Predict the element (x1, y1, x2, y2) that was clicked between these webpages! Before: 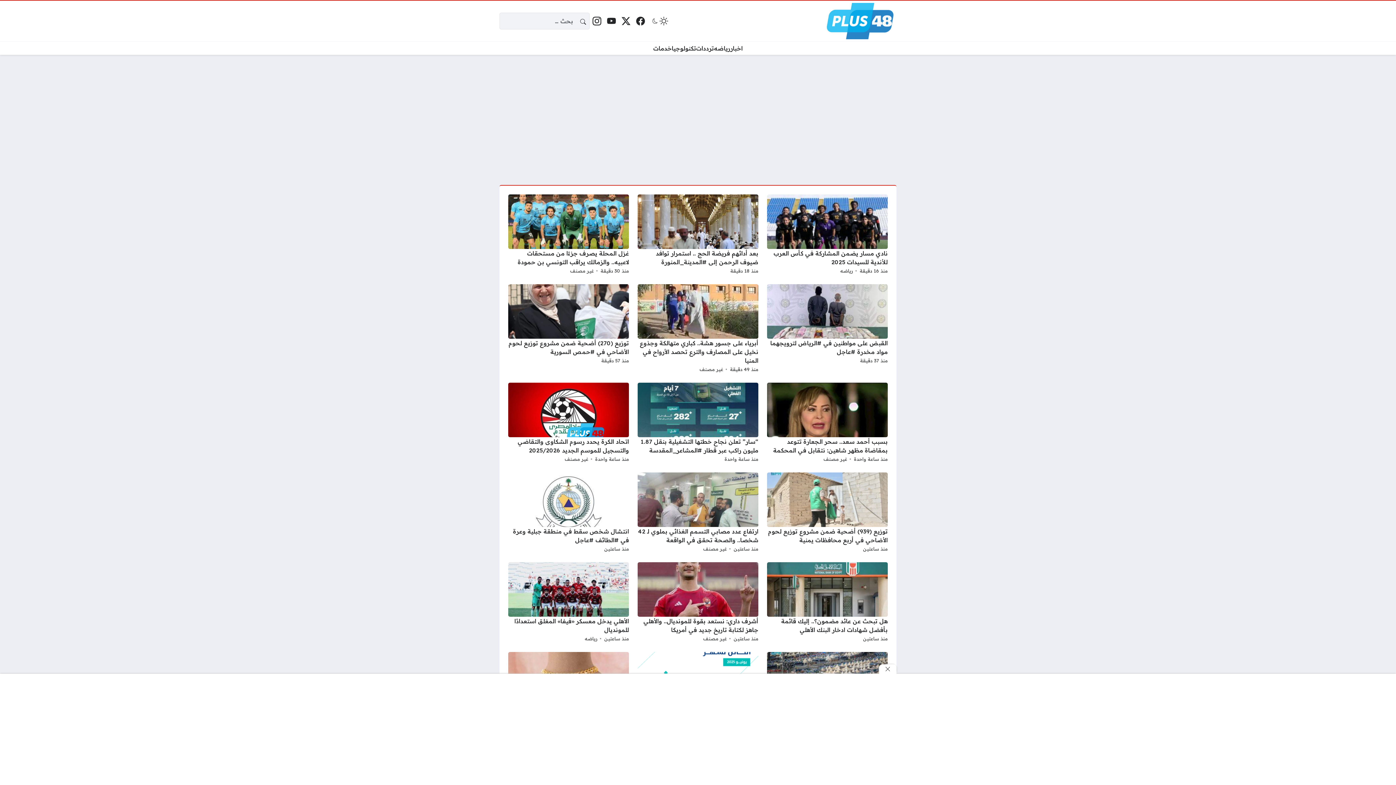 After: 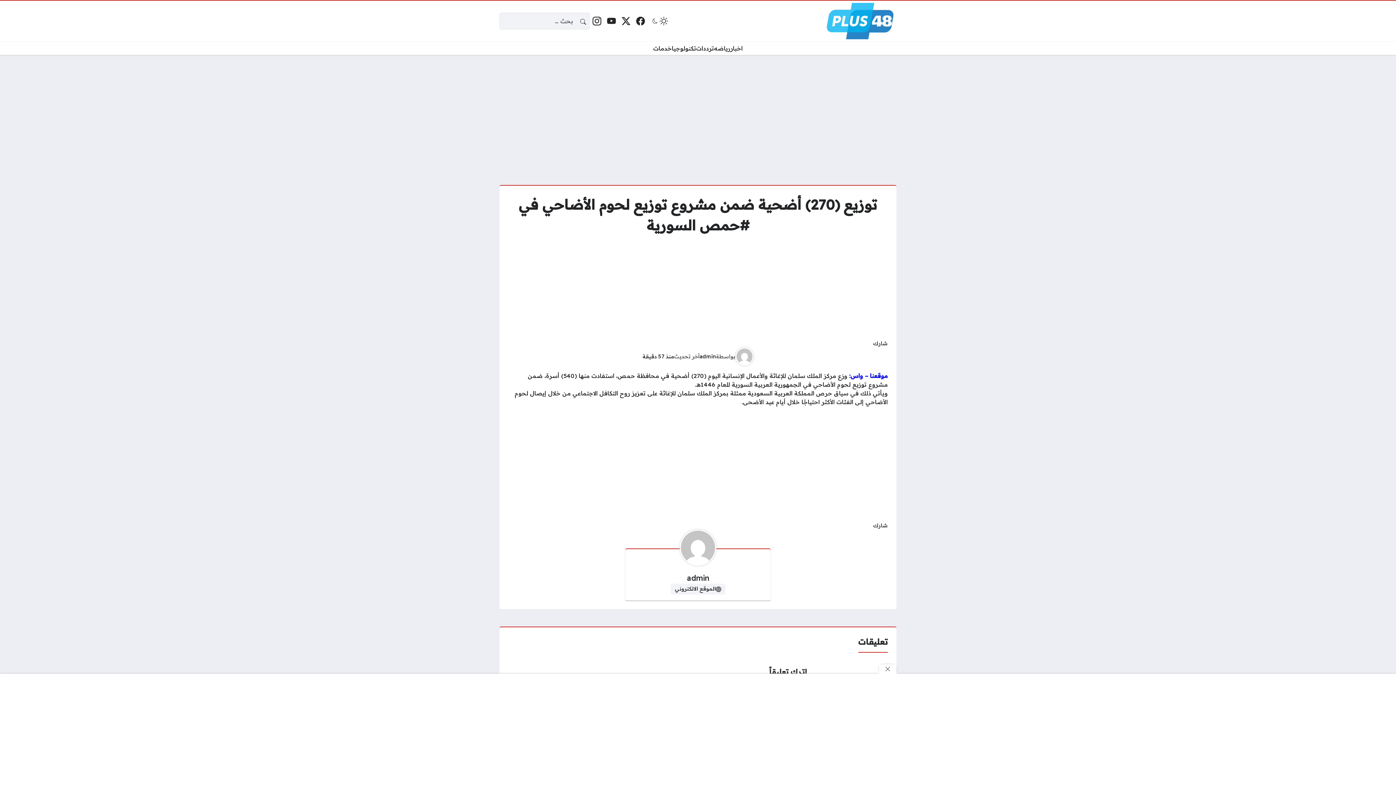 Action: bbox: (508, 284, 629, 374)